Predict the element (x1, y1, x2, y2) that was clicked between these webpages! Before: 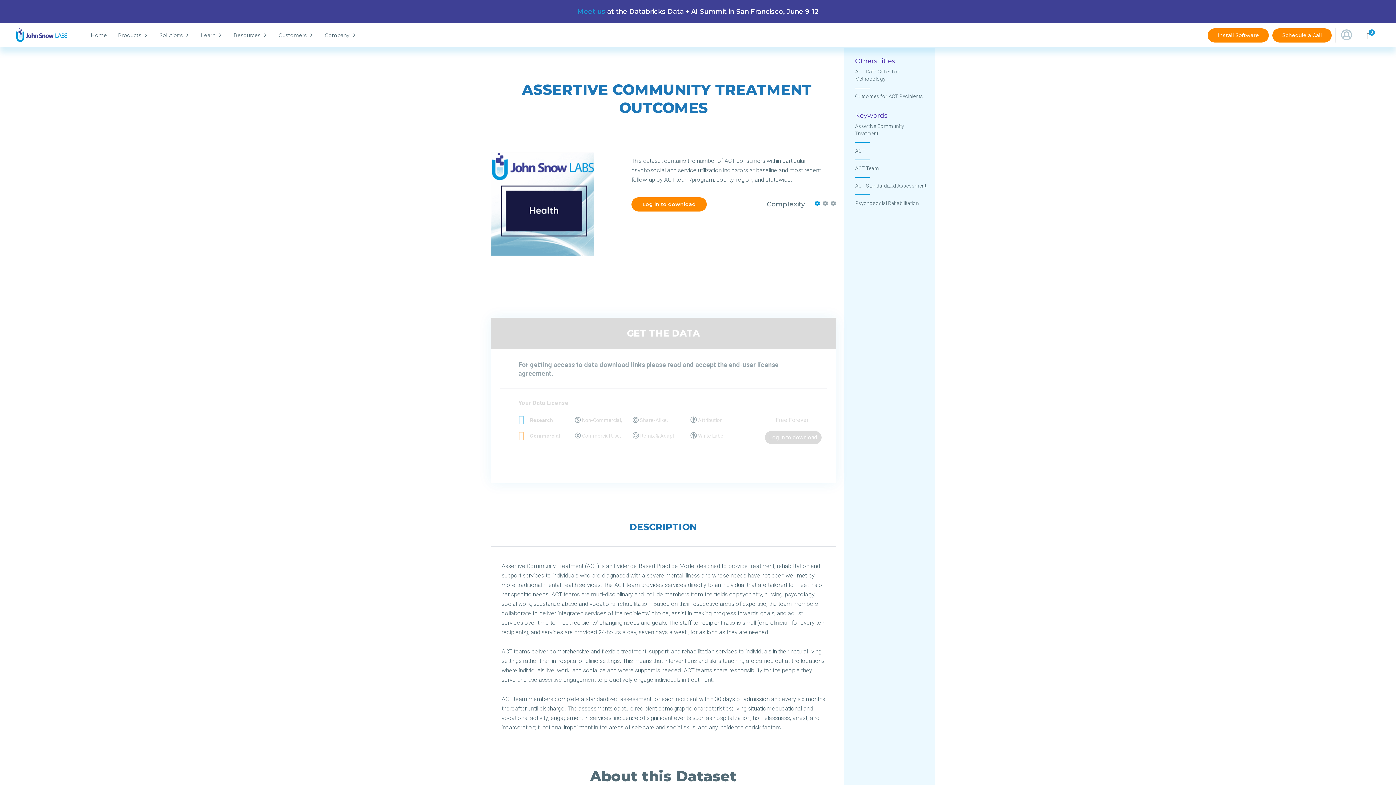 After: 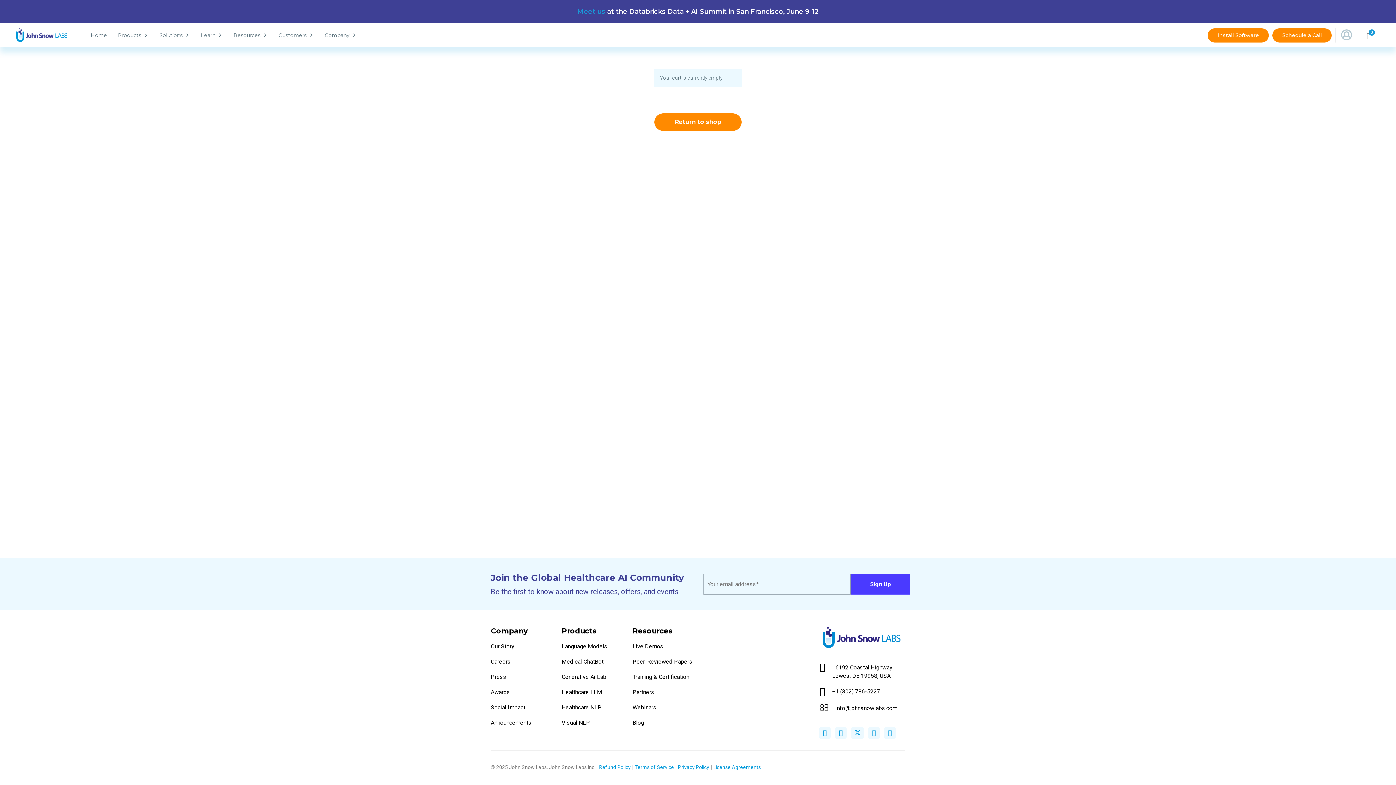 Action: label: 0 bbox: (1365, 31, 1372, 38)